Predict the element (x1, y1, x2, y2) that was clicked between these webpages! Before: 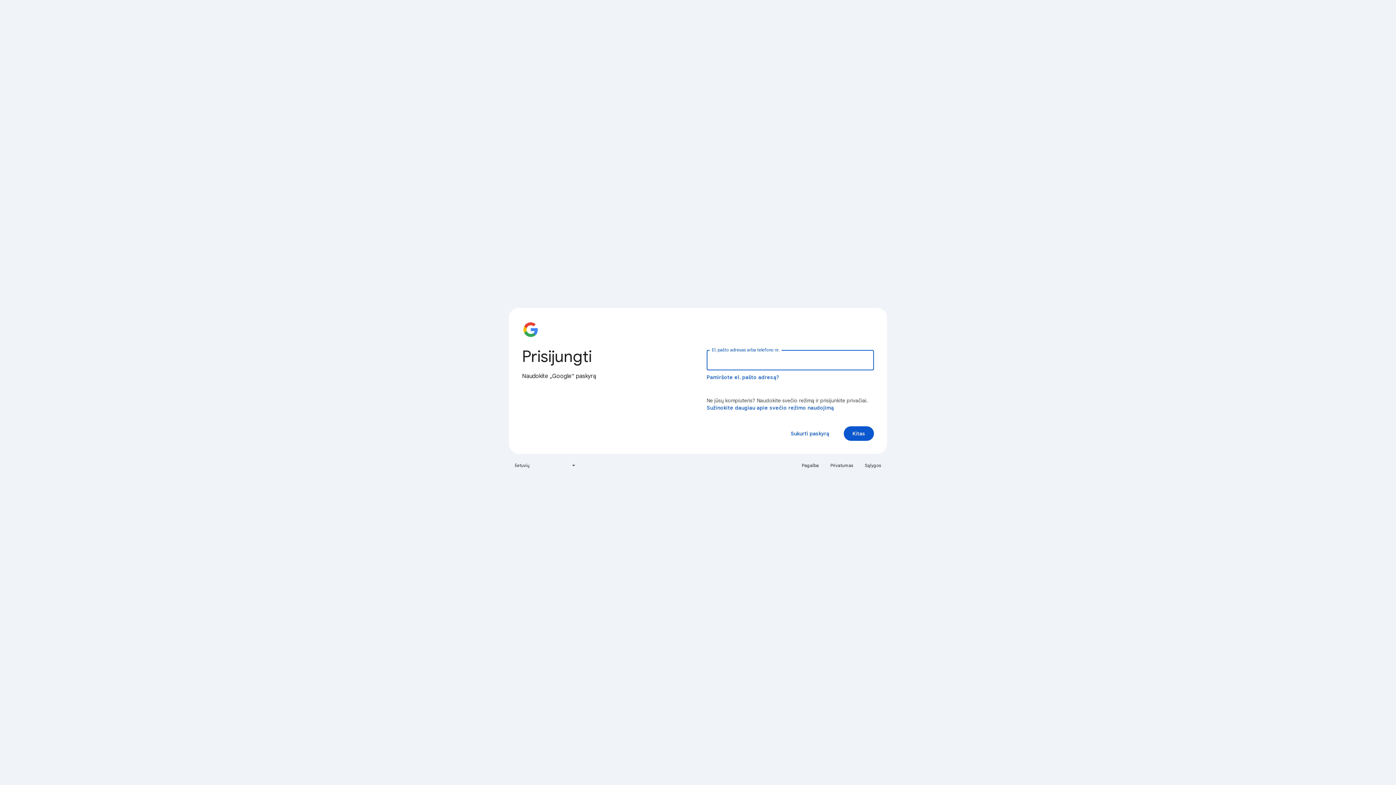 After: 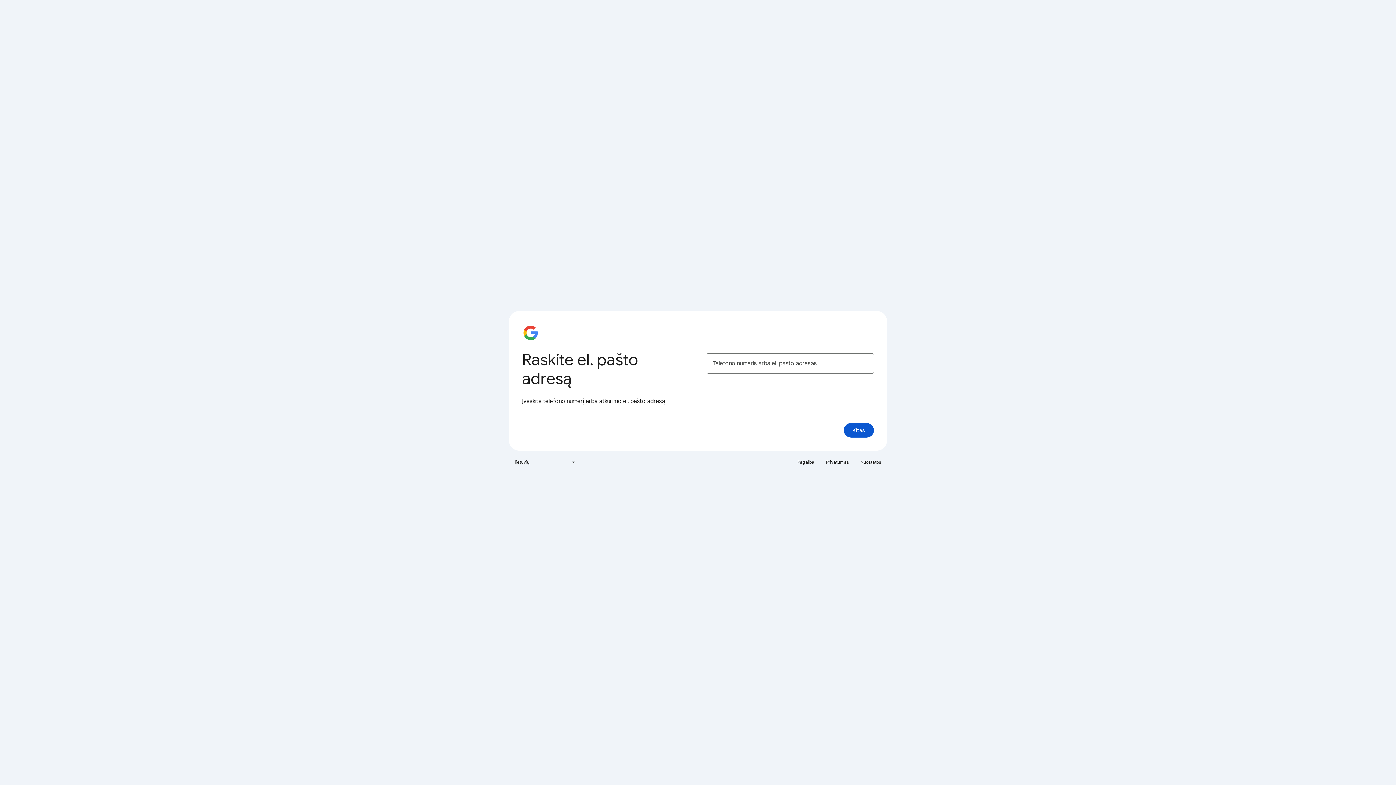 Action: label: Pamiršote el. pašto adresą? bbox: (706, 374, 779, 380)